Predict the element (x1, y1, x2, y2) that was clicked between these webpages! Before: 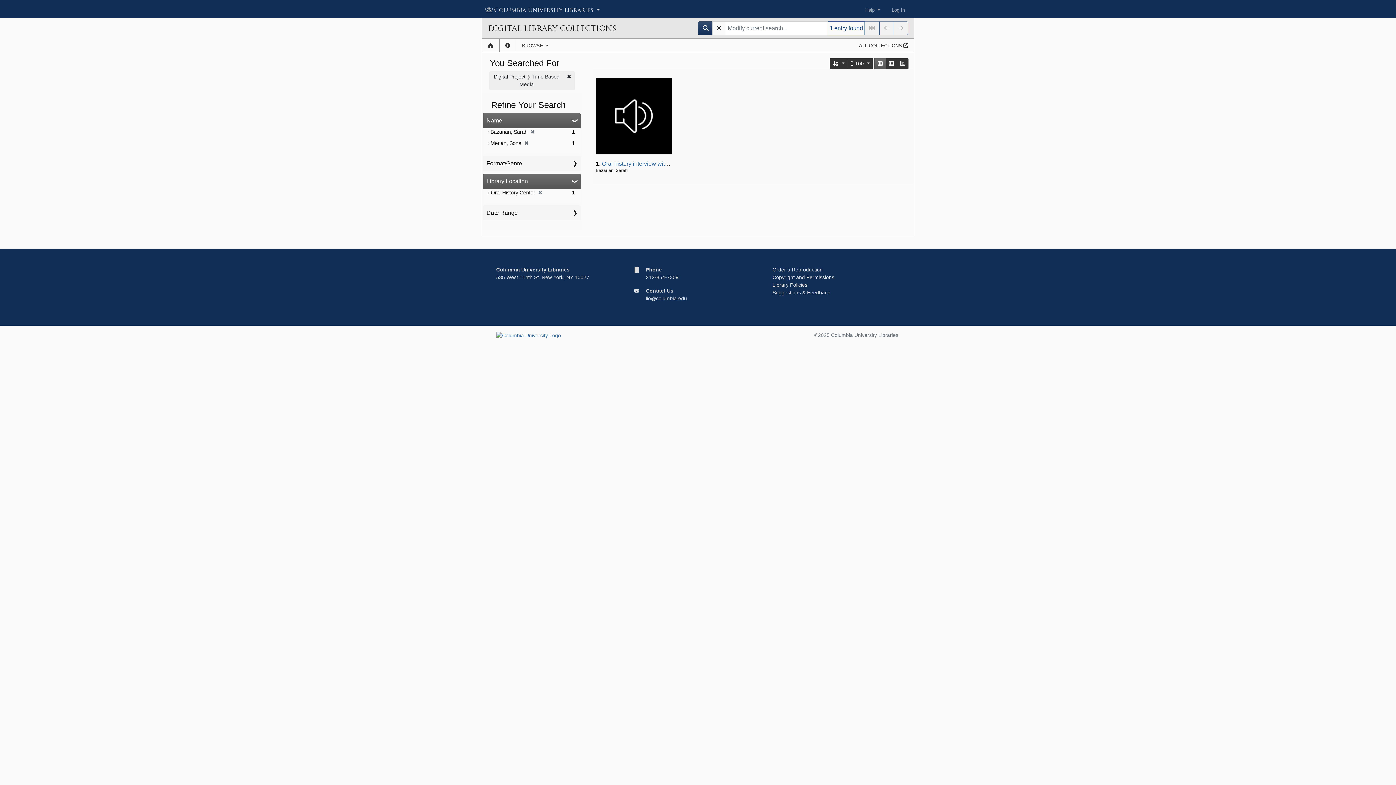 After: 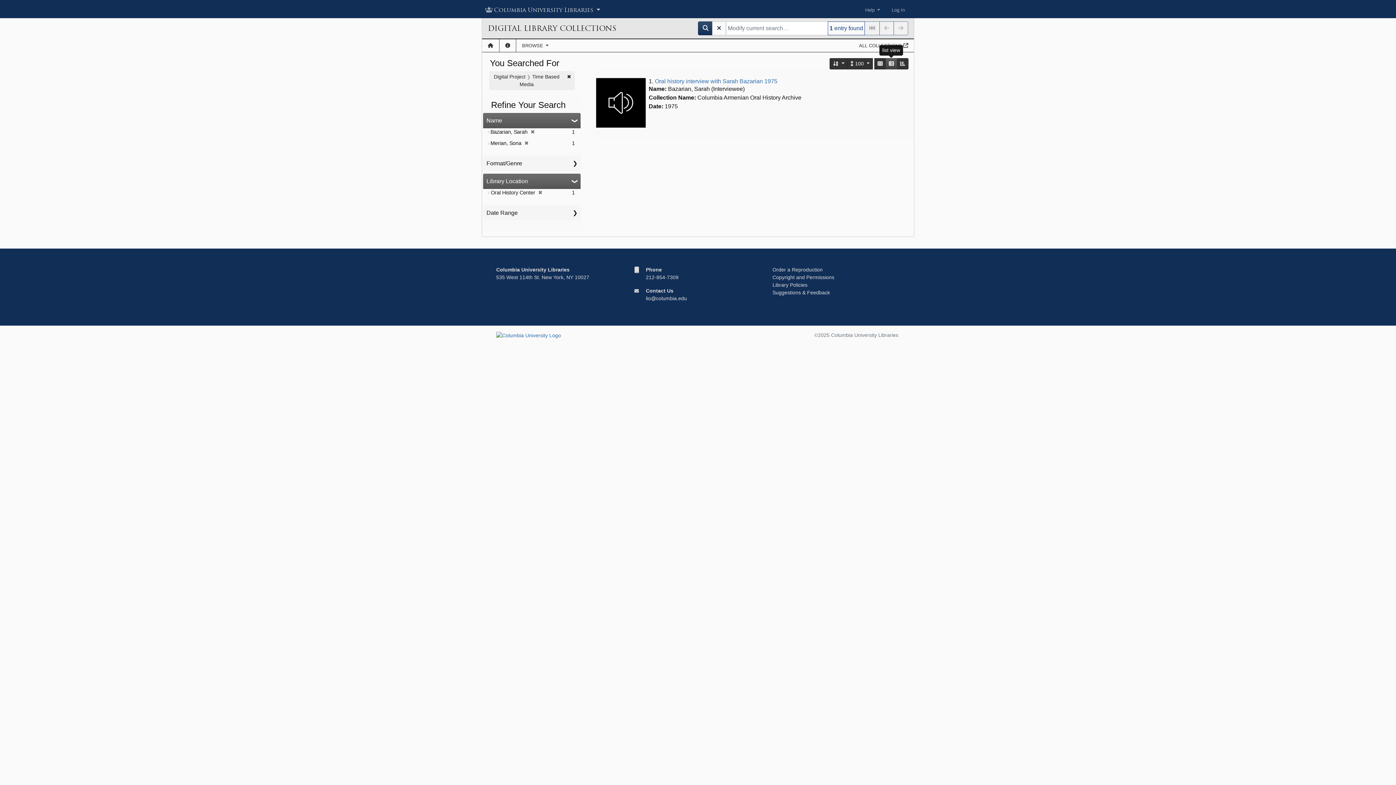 Action: label: list view bbox: (885, 58, 897, 69)